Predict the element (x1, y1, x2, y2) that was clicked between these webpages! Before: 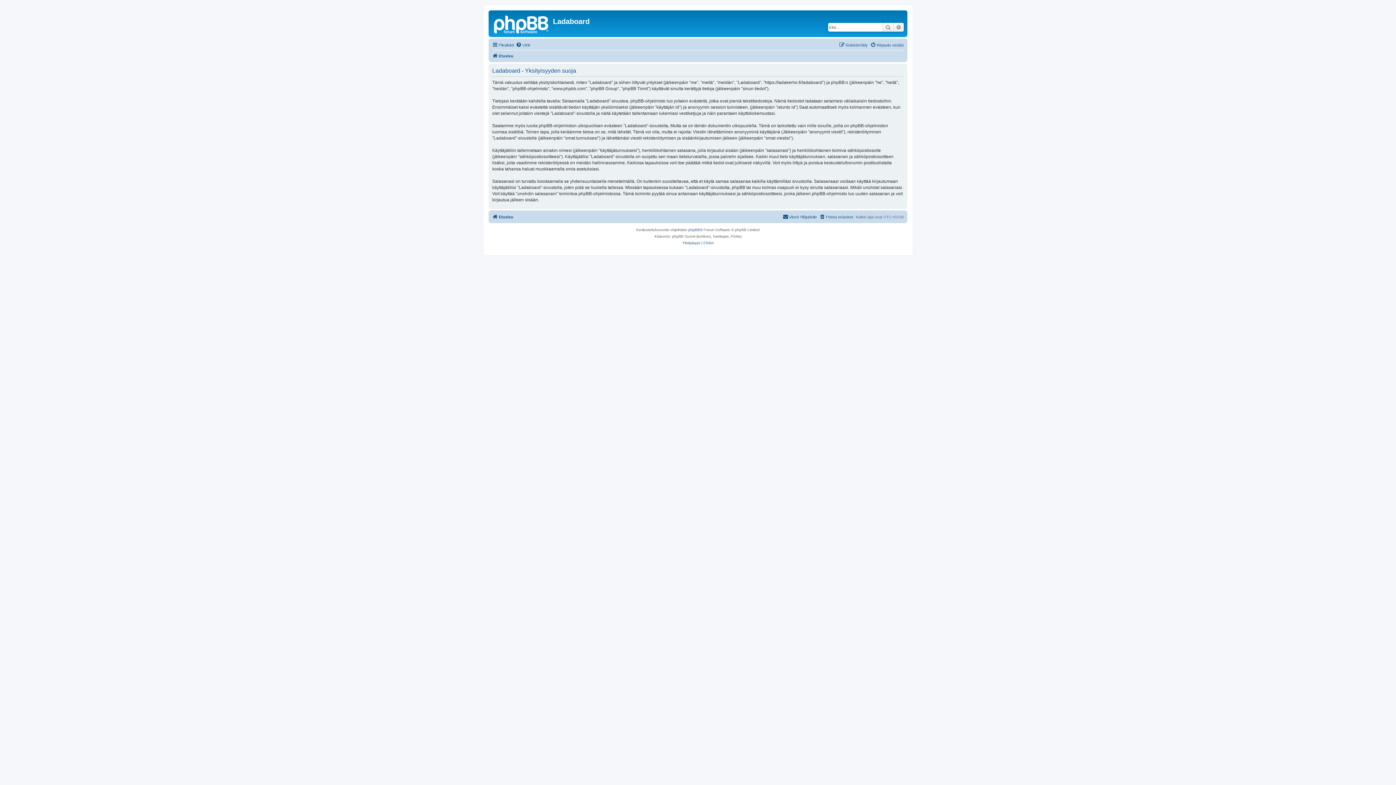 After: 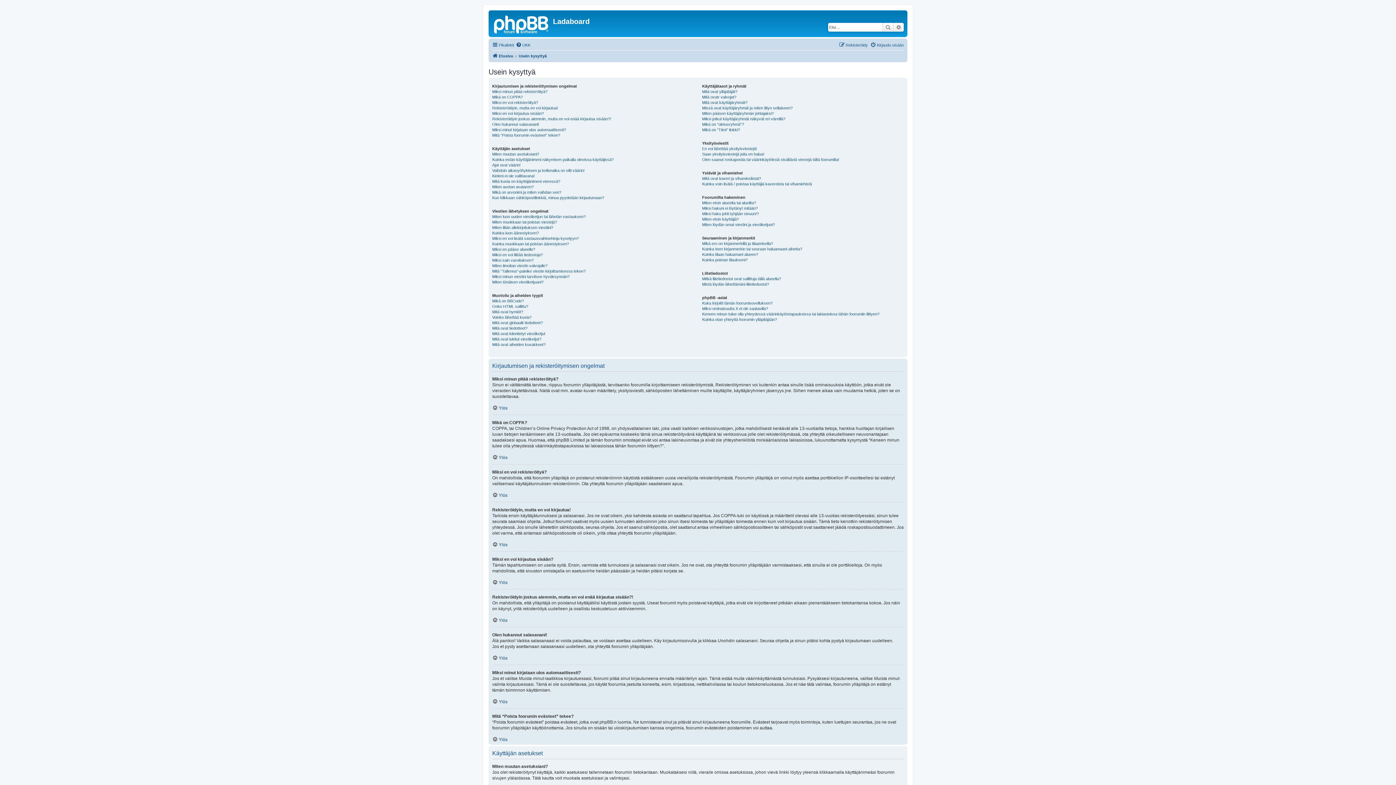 Action: label: UKK bbox: (516, 40, 530, 49)